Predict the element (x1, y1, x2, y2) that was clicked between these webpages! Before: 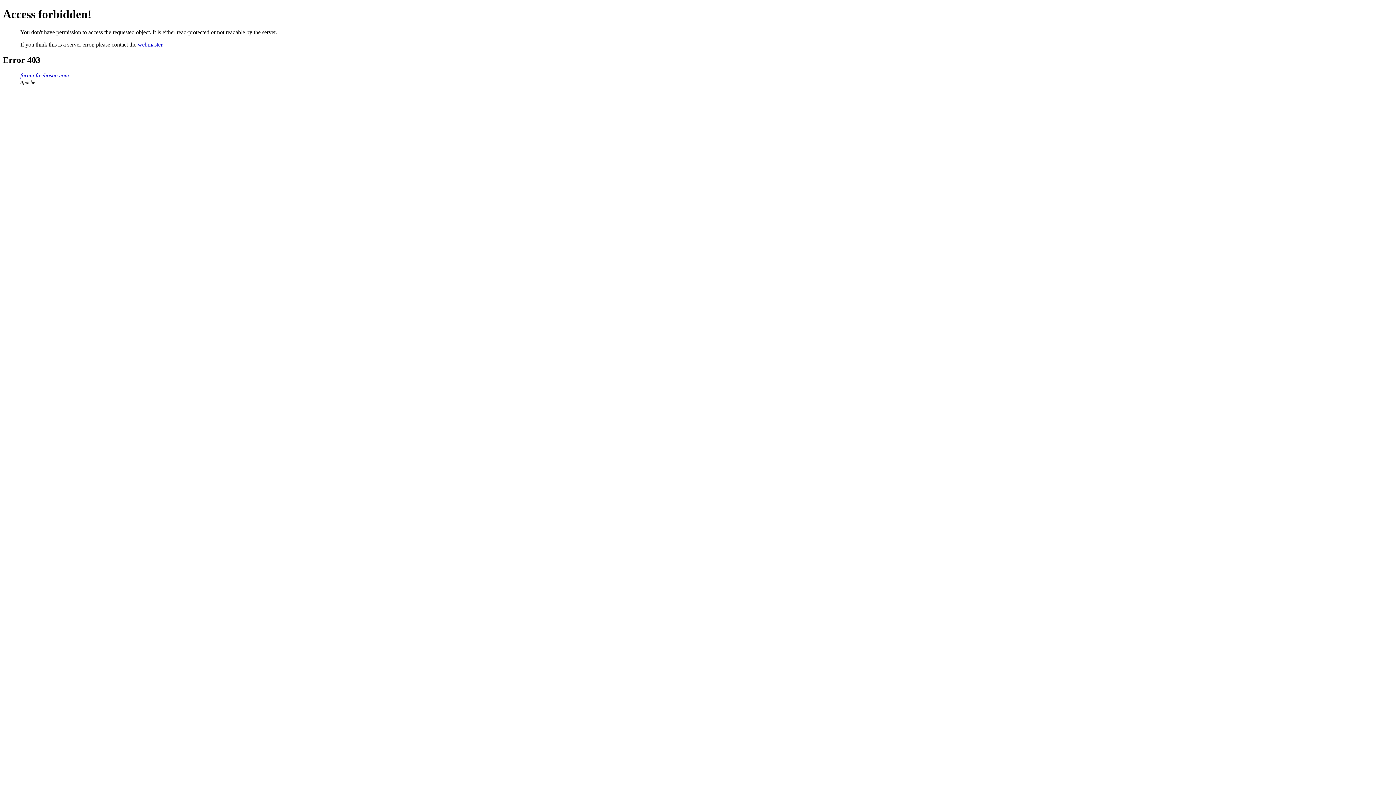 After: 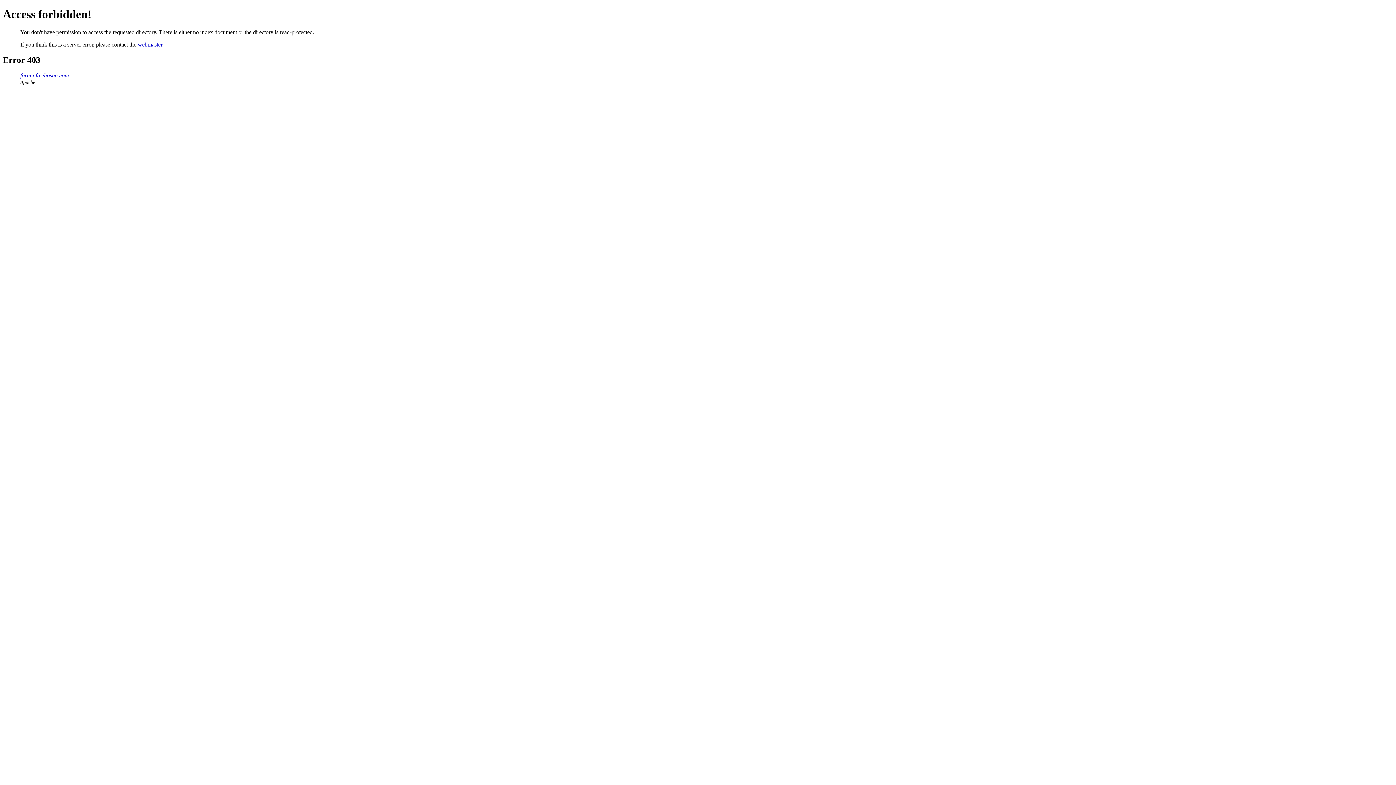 Action: label: forum.freehostia.com bbox: (20, 72, 69, 78)